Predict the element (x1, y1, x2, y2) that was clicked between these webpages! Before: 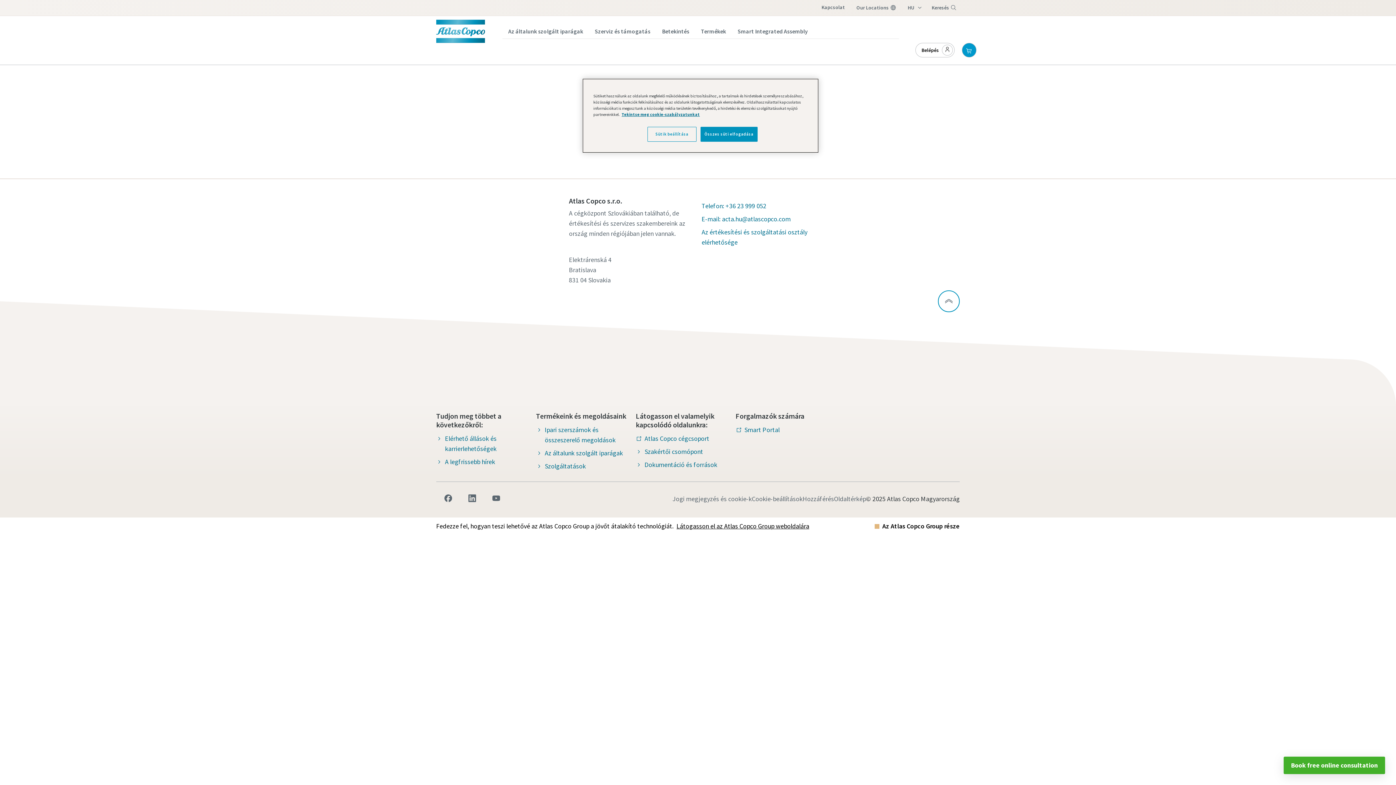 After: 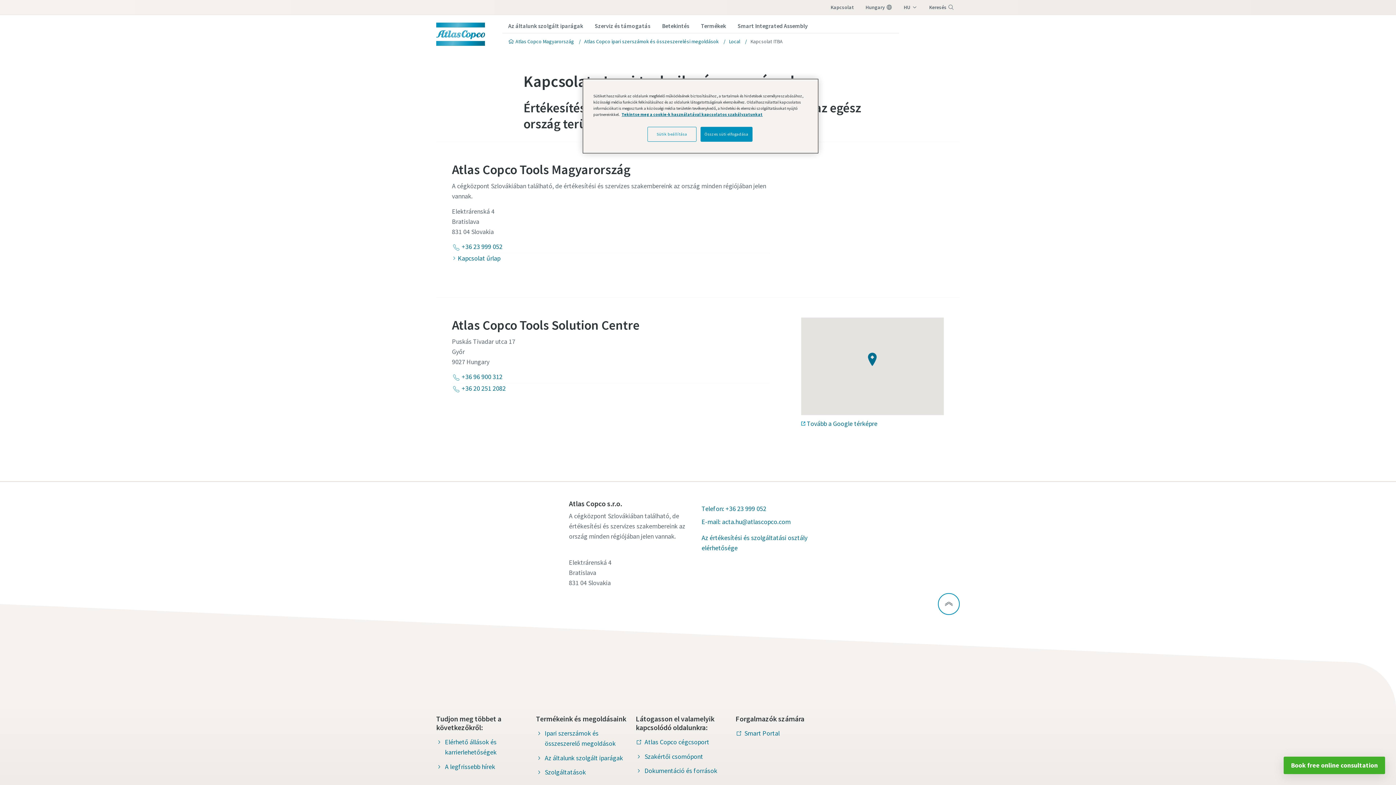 Action: bbox: (701, 225, 827, 249) label: Az értékesítési és szolgáltatási osztály elérhetősége